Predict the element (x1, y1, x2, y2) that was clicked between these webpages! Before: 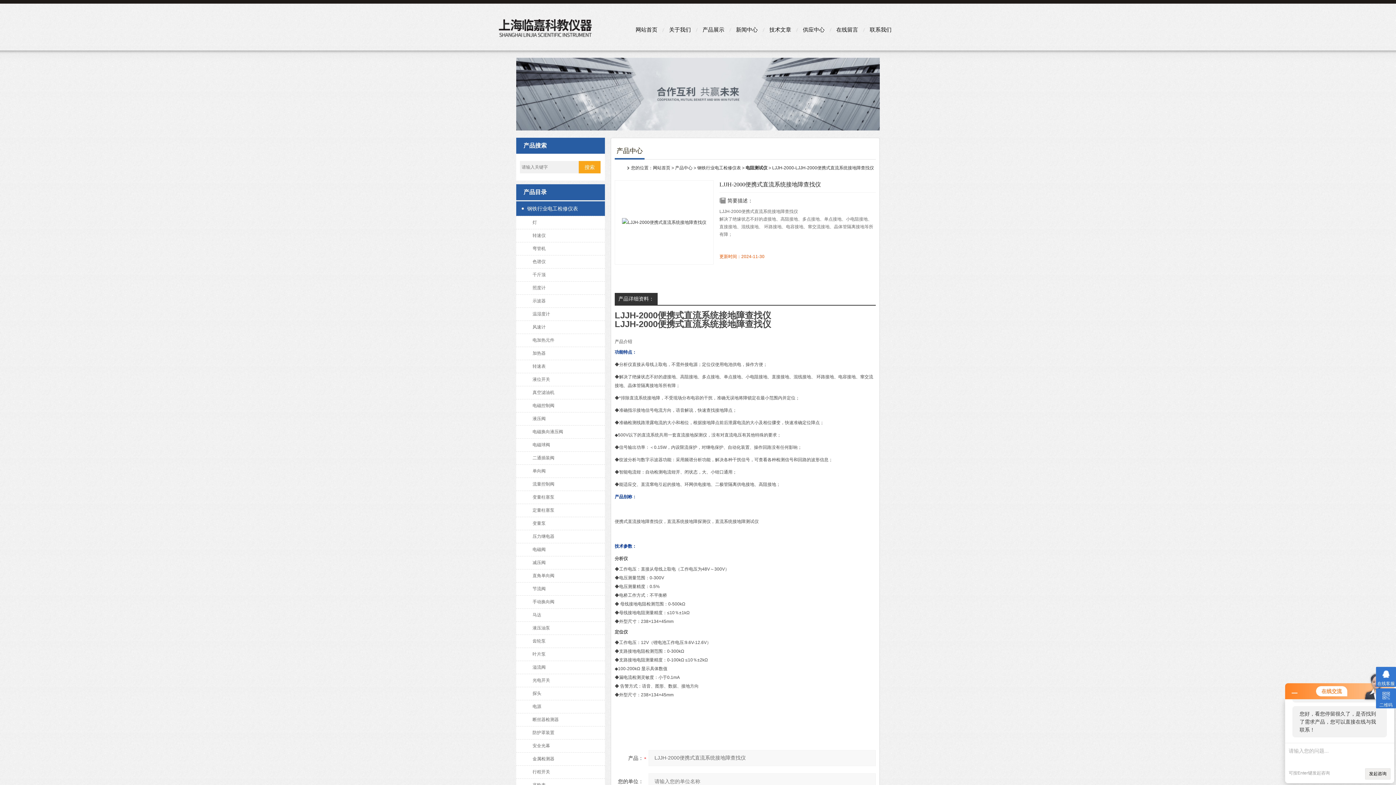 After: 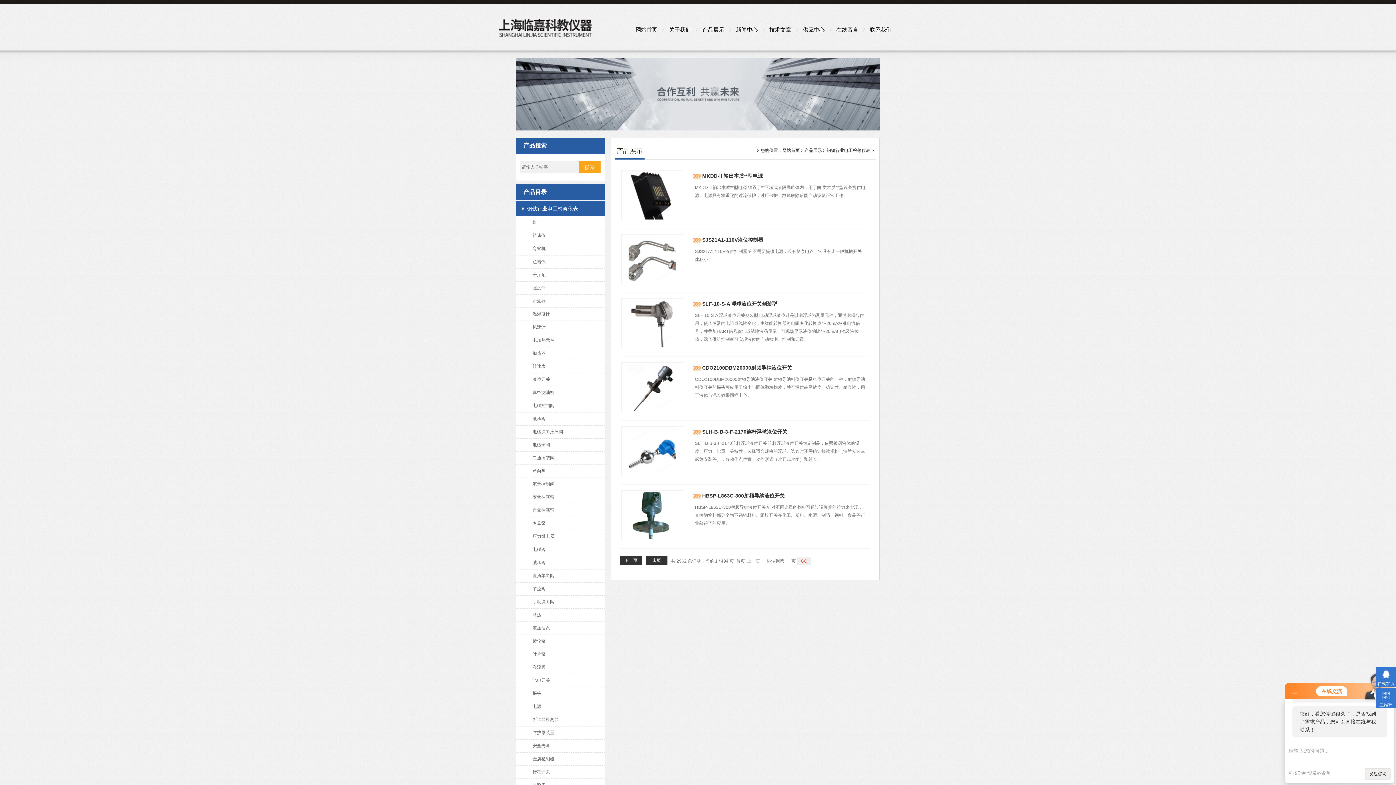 Action: label: 钢铁行业电工检修仪表 bbox: (516, 201, 605, 216)